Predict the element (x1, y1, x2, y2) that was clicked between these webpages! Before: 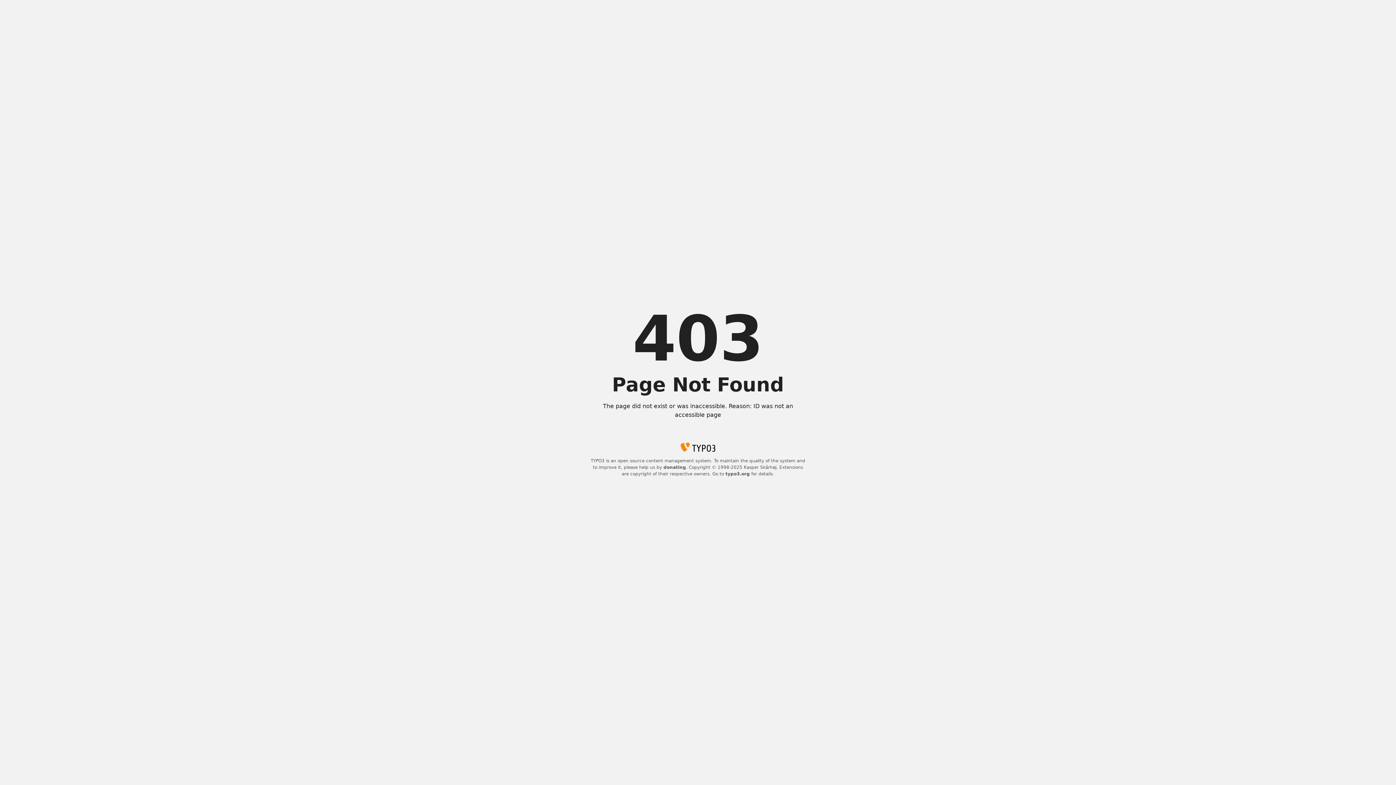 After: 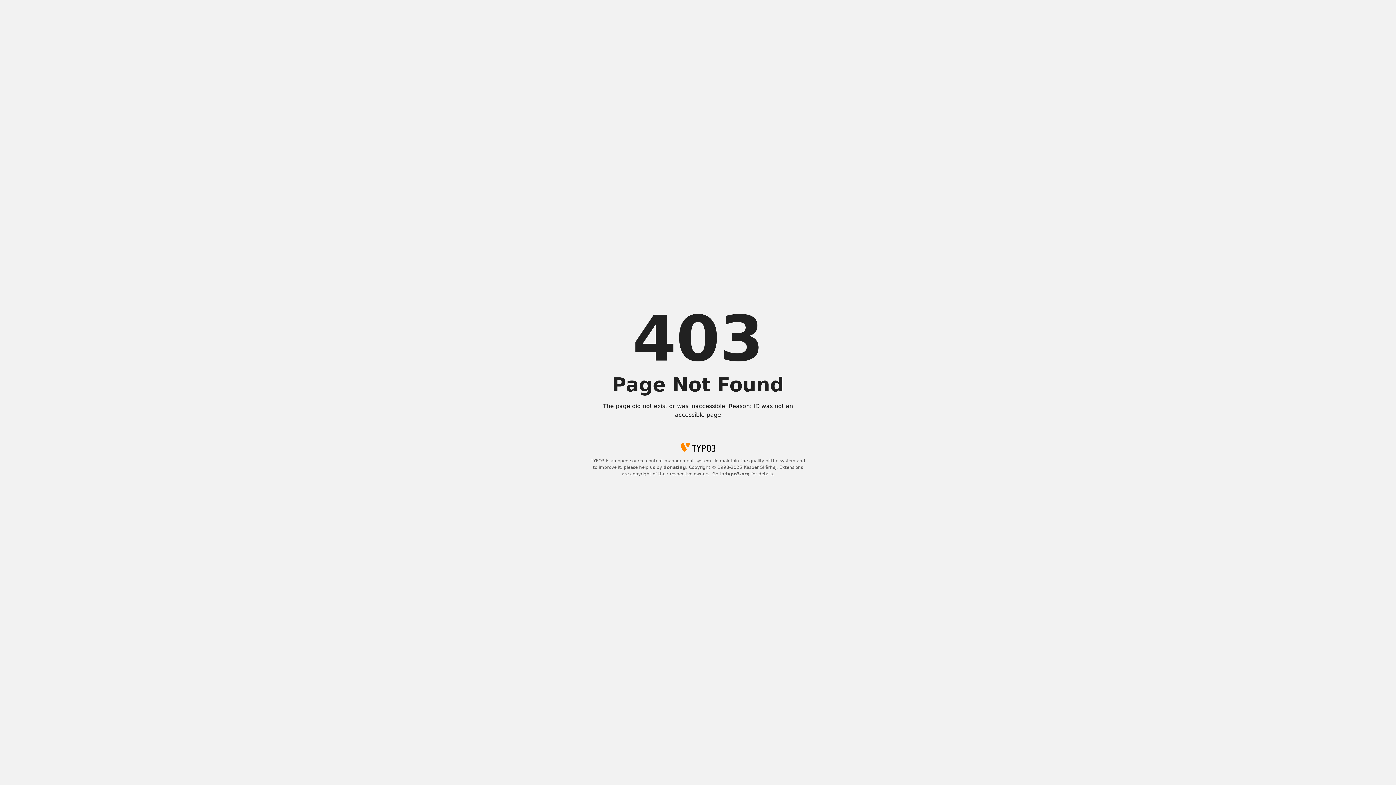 Action: label: donating bbox: (663, 465, 686, 470)